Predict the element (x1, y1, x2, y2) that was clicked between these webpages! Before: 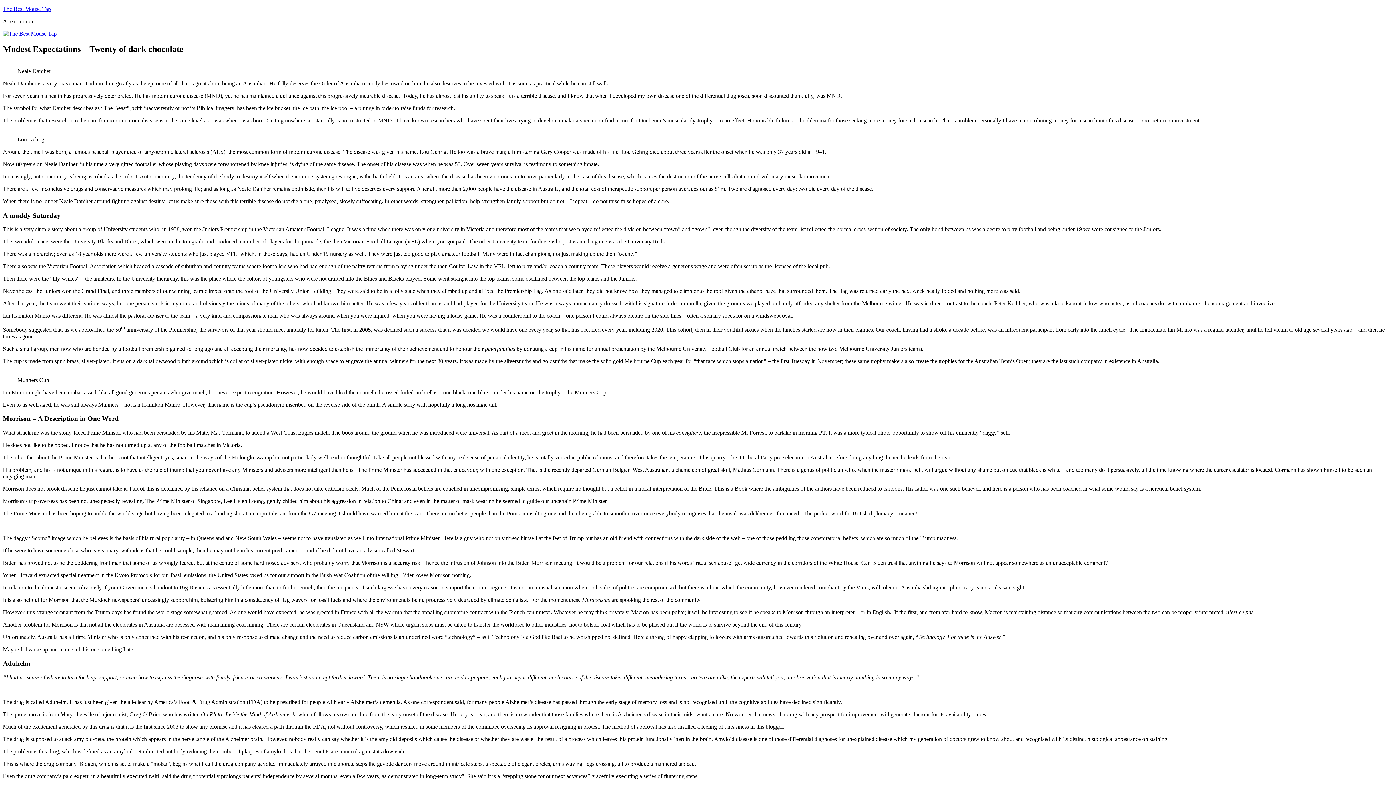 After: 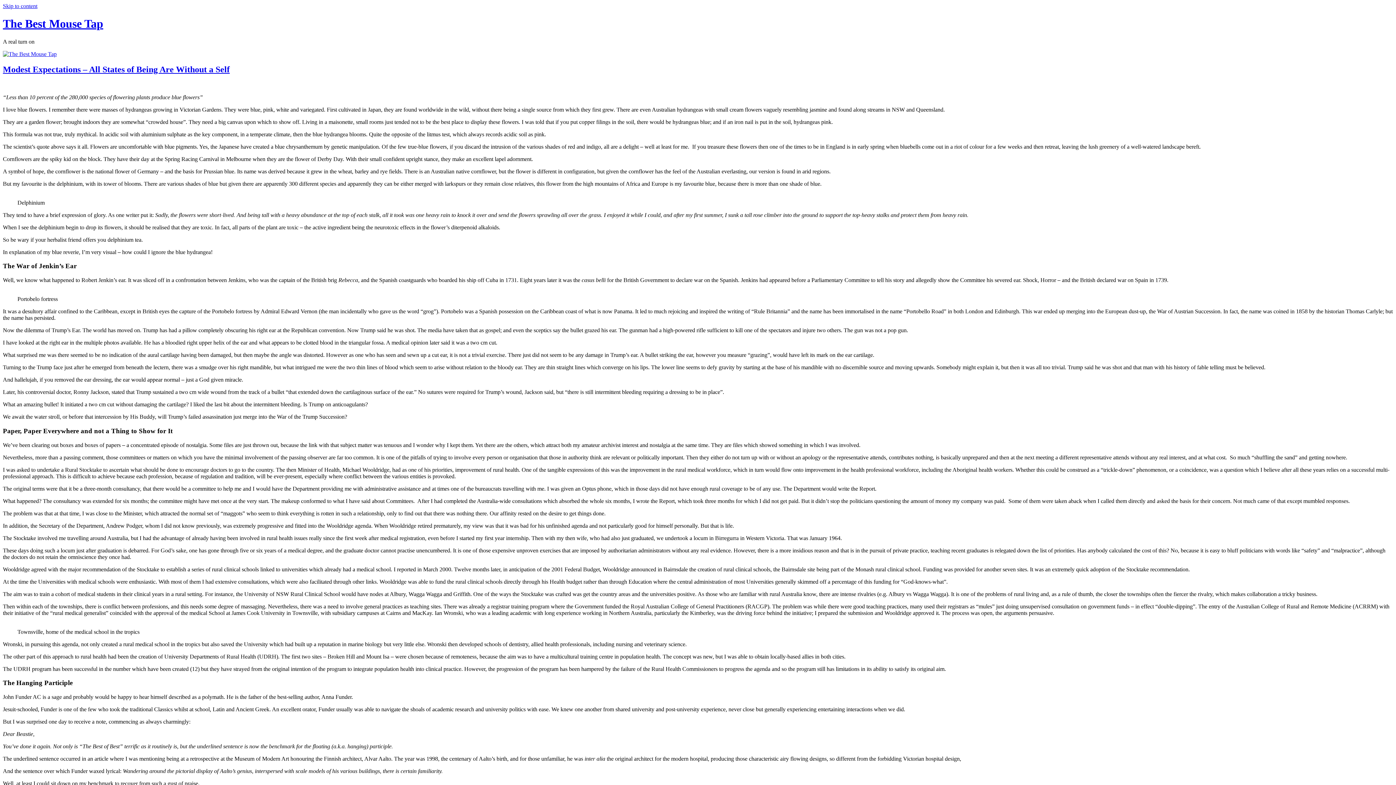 Action: bbox: (2, 30, 56, 36)